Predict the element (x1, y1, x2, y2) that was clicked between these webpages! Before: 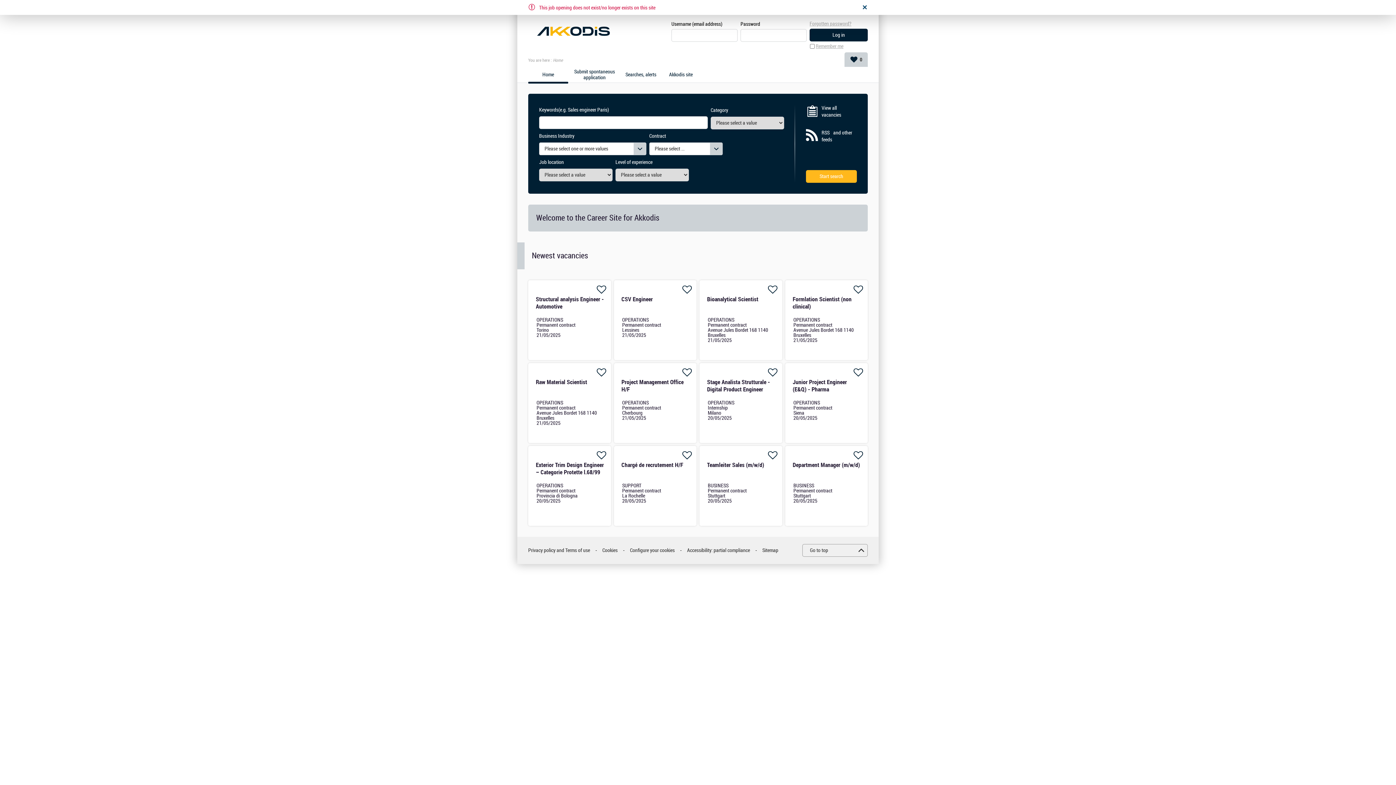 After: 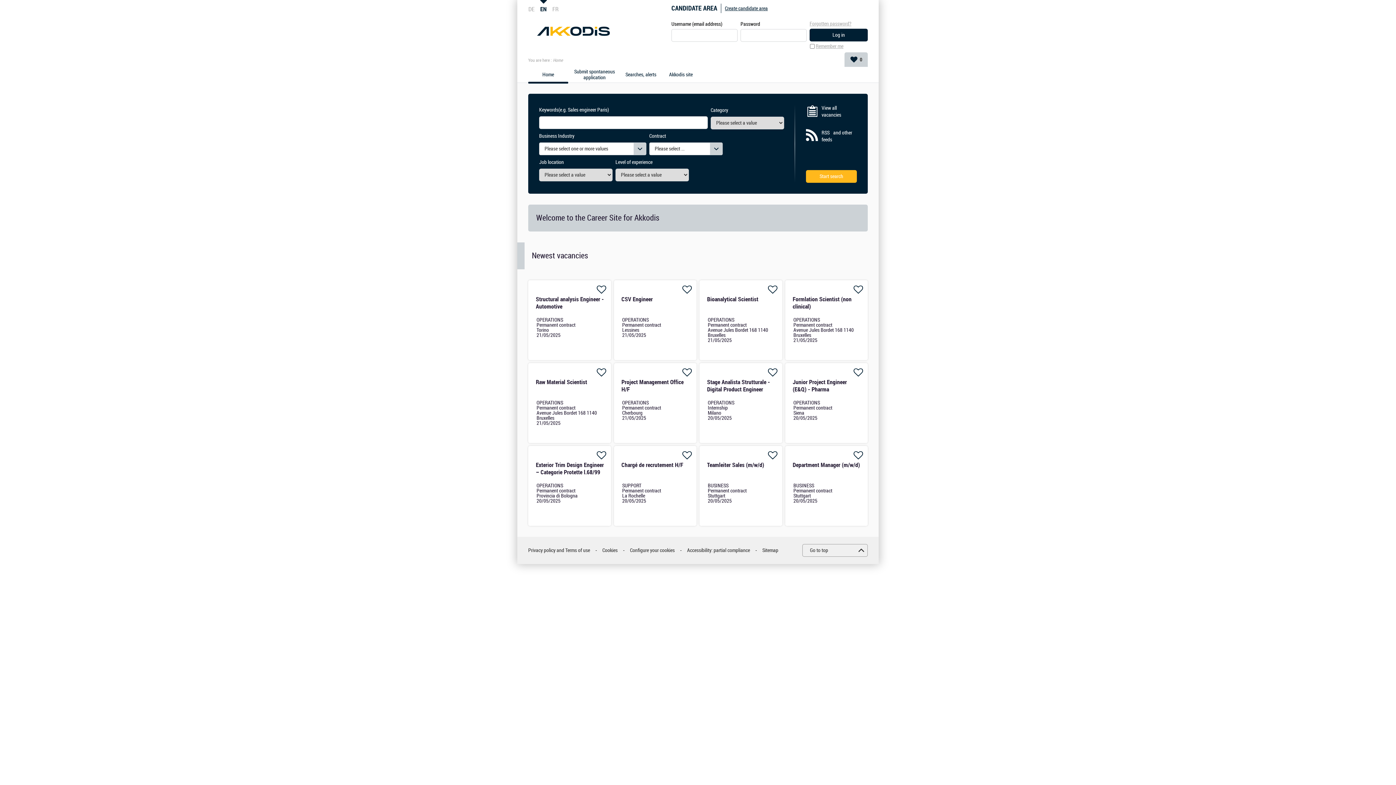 Action: bbox: (528, 17, 618, 44)